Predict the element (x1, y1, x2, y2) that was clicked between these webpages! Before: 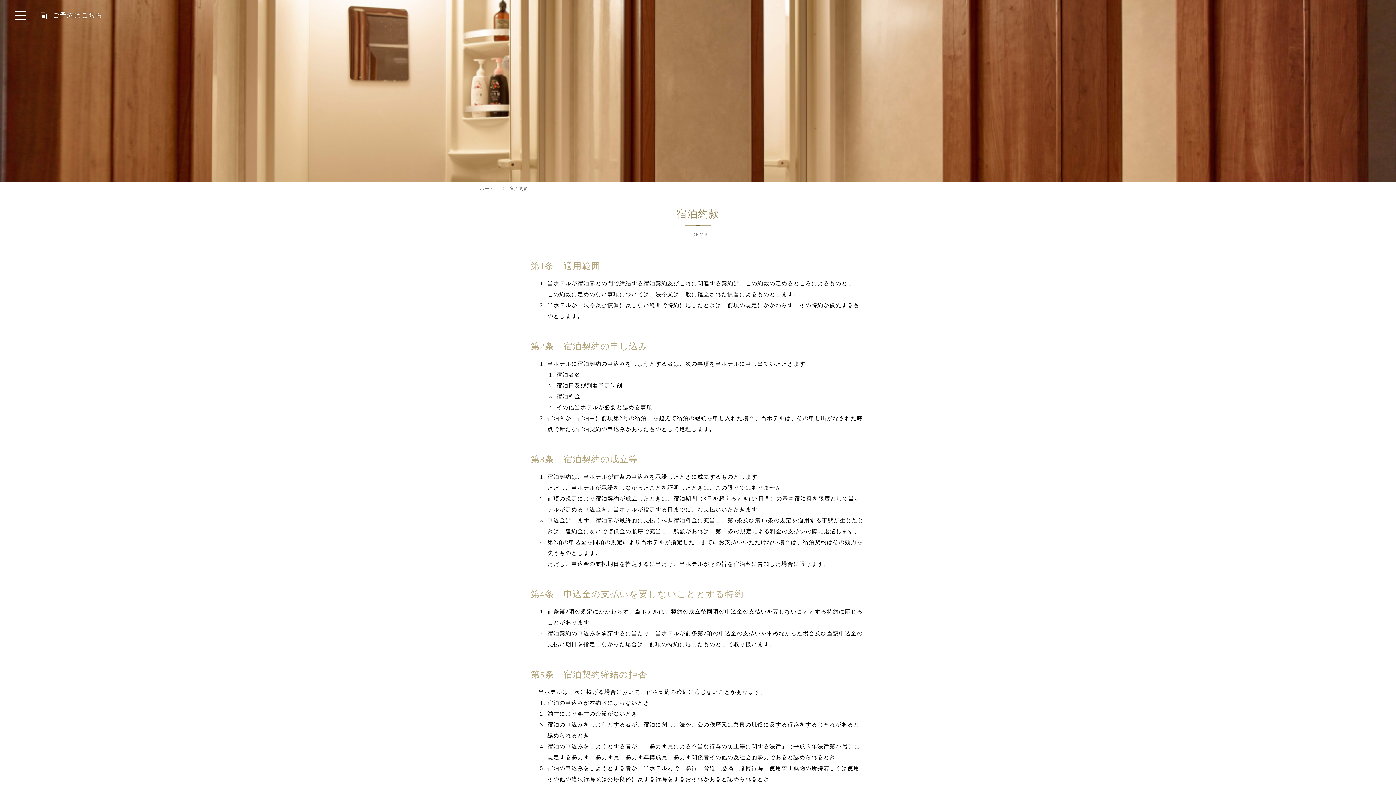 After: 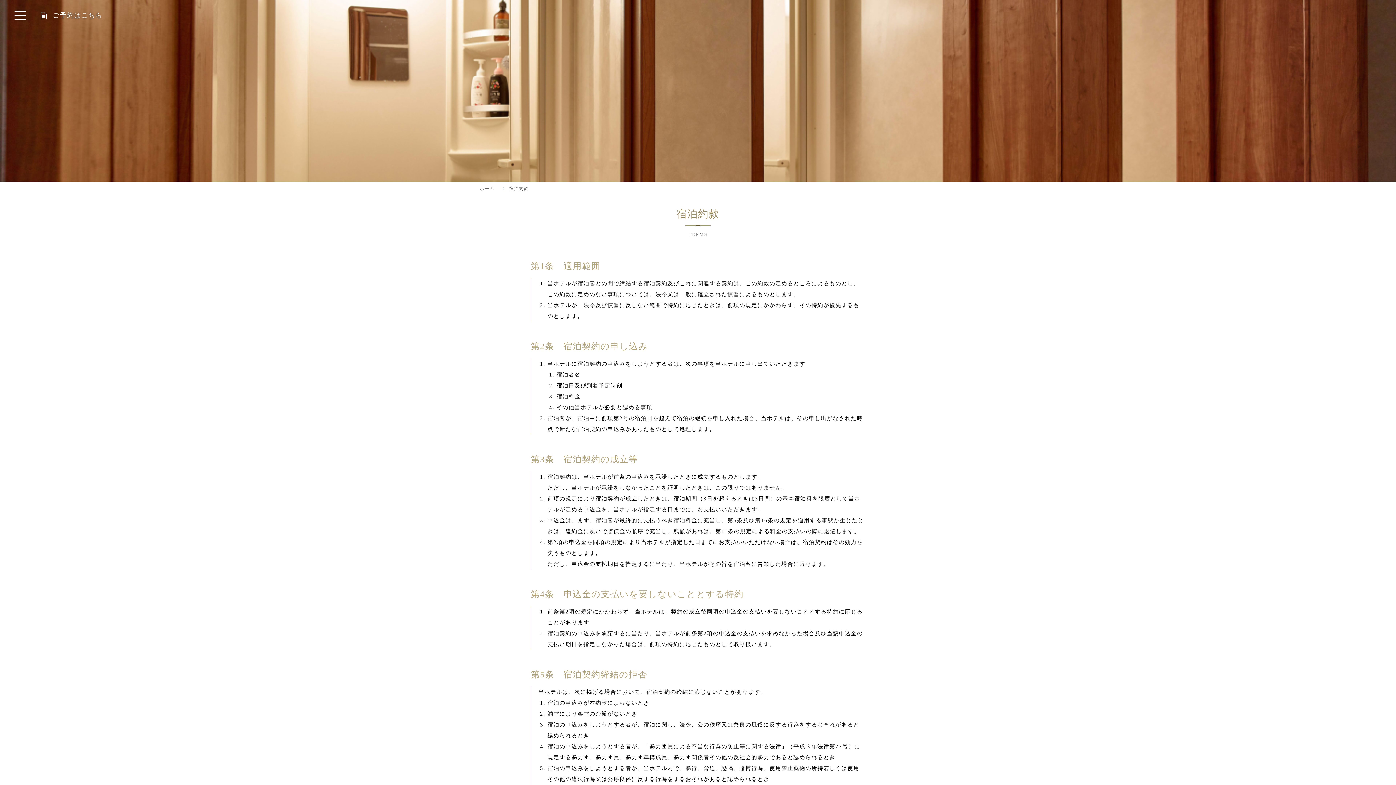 Action: label:  ご予約はこちら bbox: (40, 10, 102, 20)